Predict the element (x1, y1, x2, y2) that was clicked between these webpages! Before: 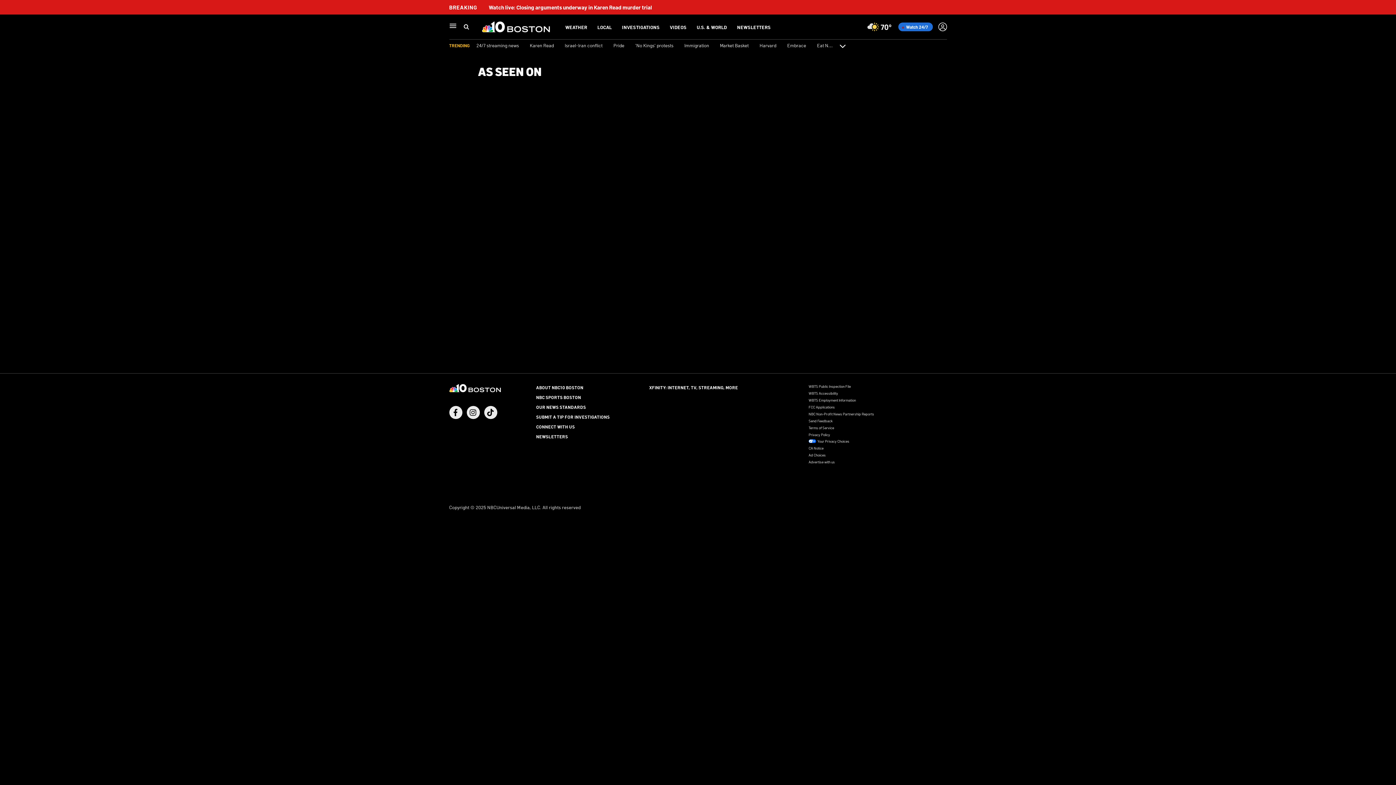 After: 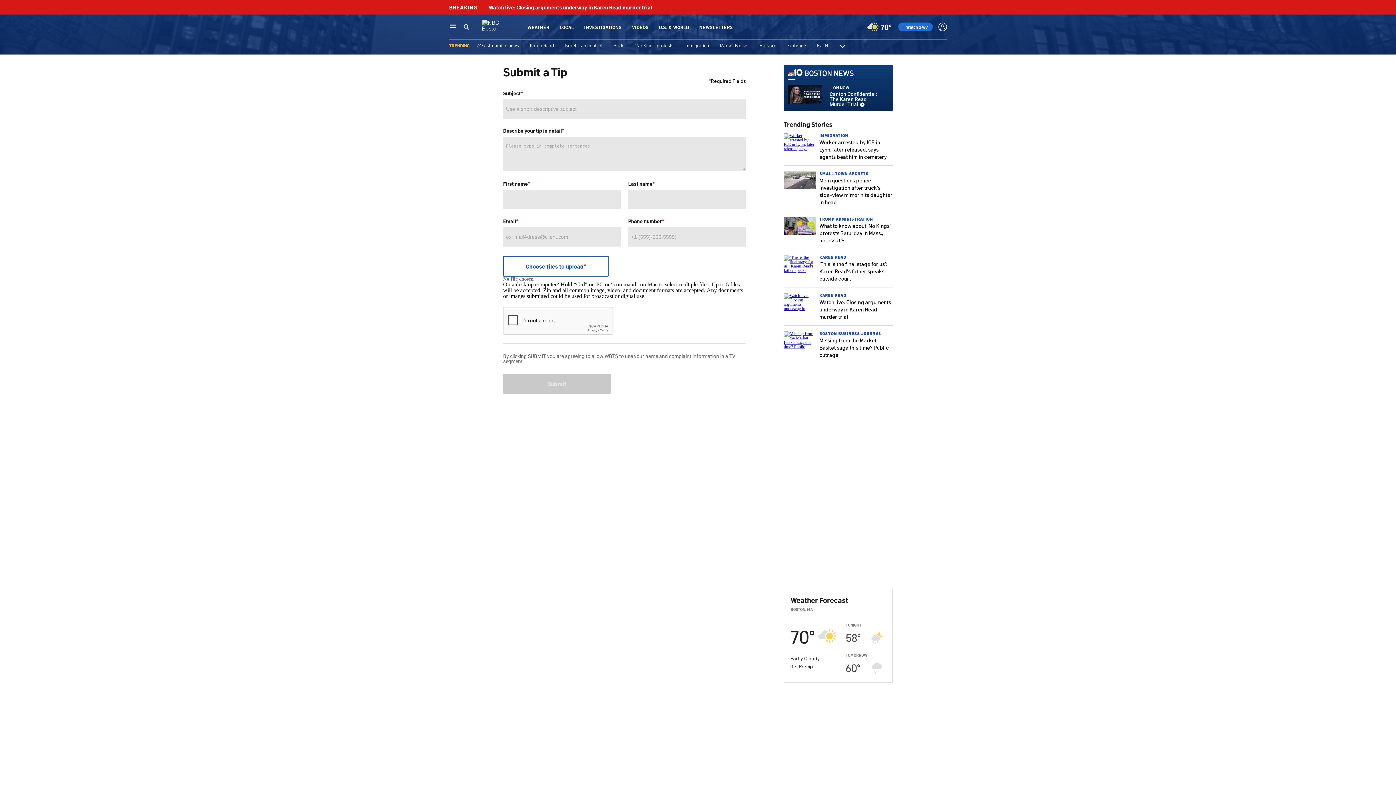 Action: label: SUBMIT A TIP FOR INVESTIGATIONS bbox: (536, 414, 609, 420)